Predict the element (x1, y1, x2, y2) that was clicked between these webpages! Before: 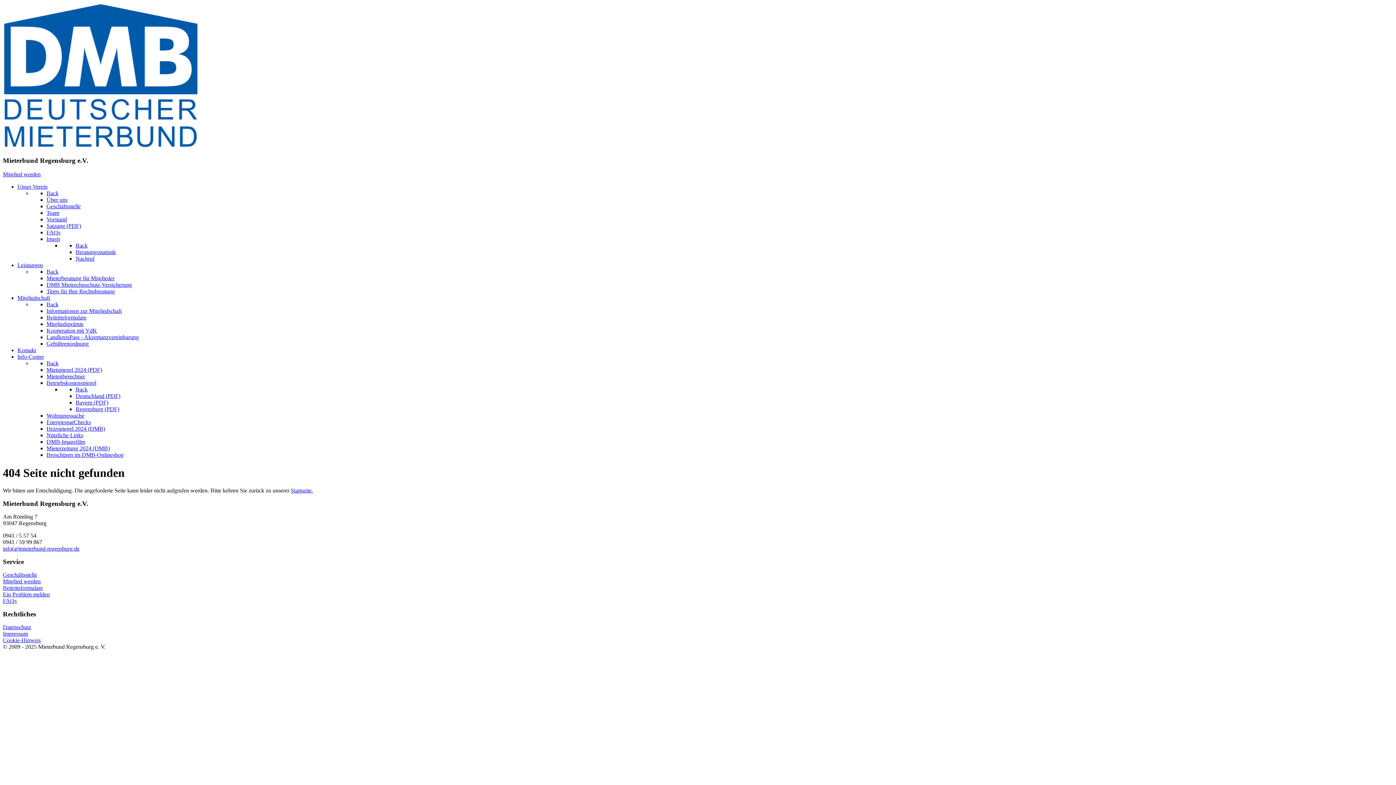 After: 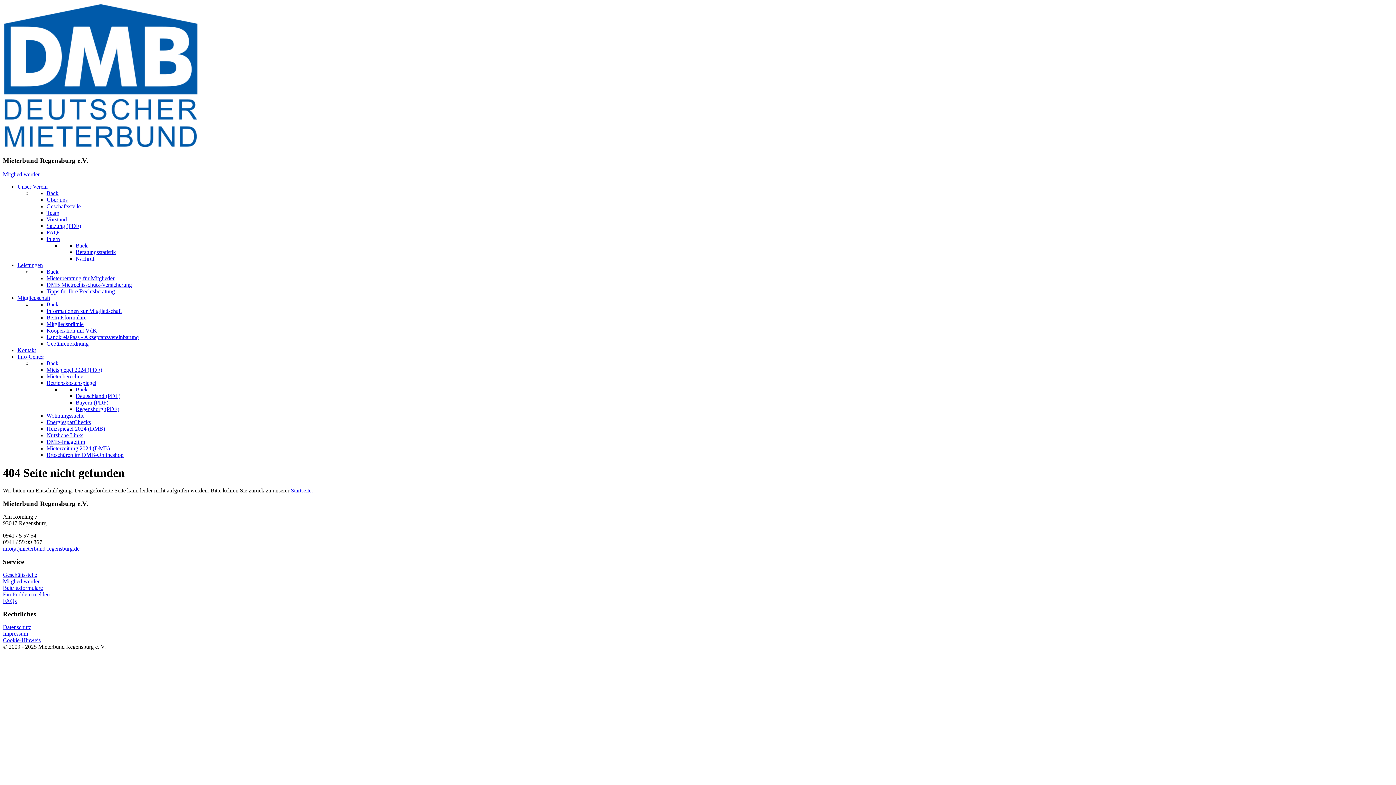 Action: label: Heizspiegel 2024 (DMB) bbox: (46, 425, 105, 432)